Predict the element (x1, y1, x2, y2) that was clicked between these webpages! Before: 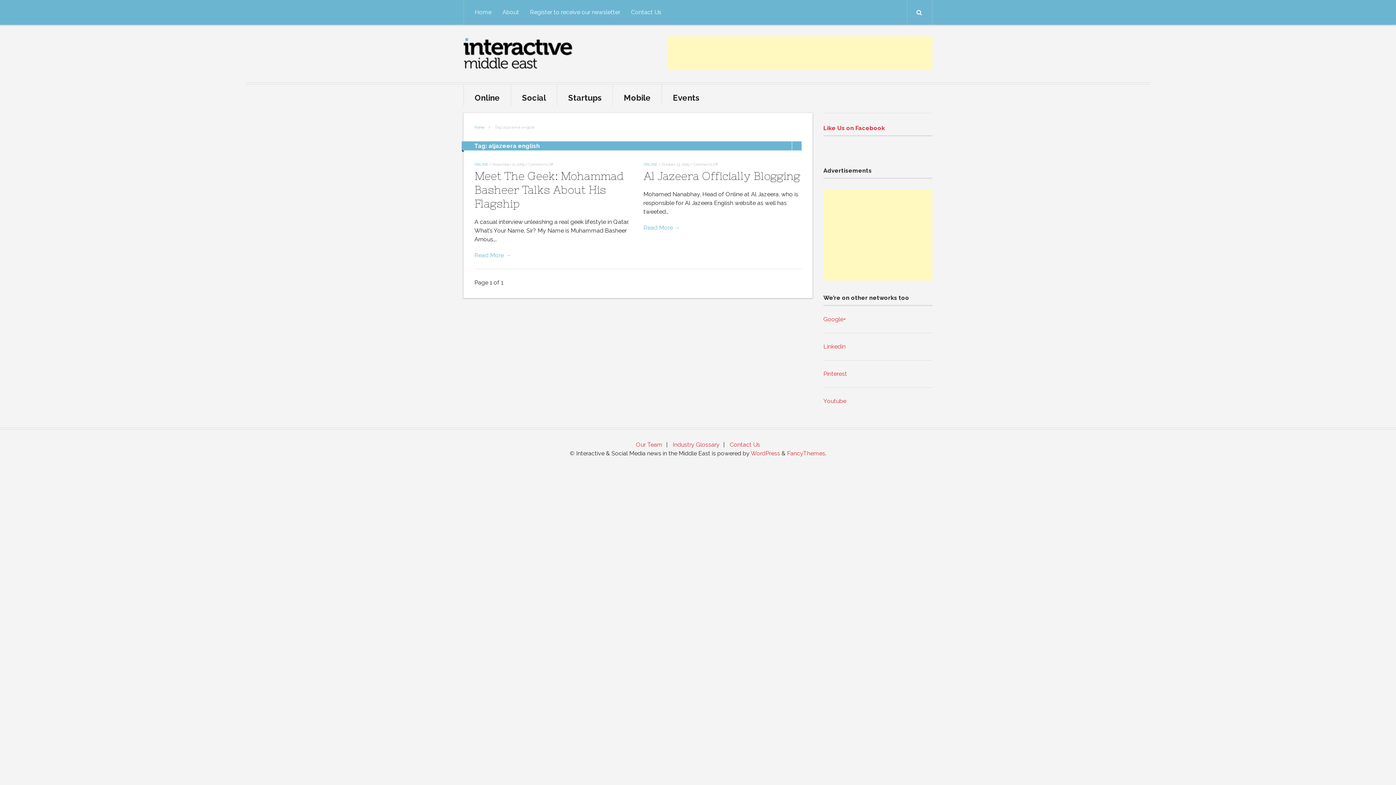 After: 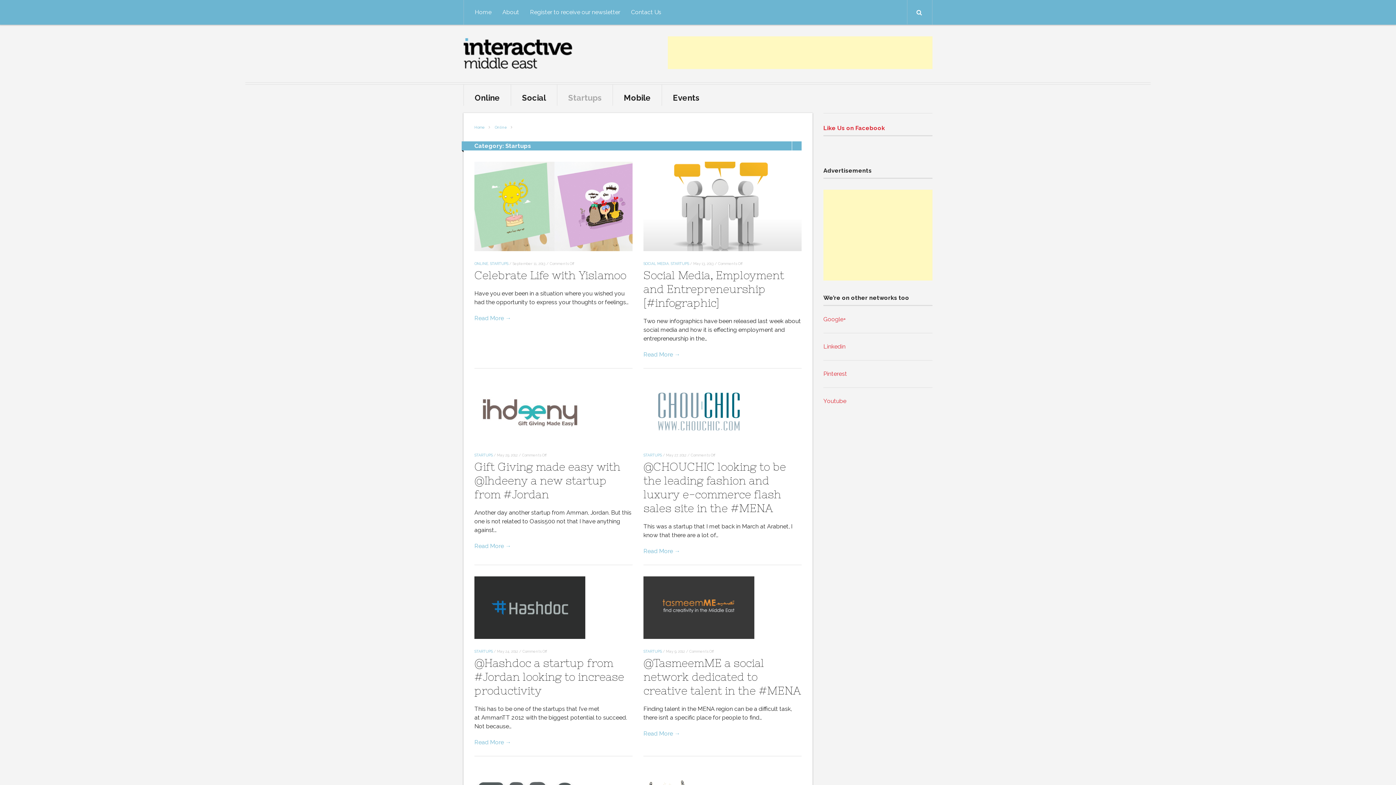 Action: bbox: (557, 84, 612, 105) label: Startups